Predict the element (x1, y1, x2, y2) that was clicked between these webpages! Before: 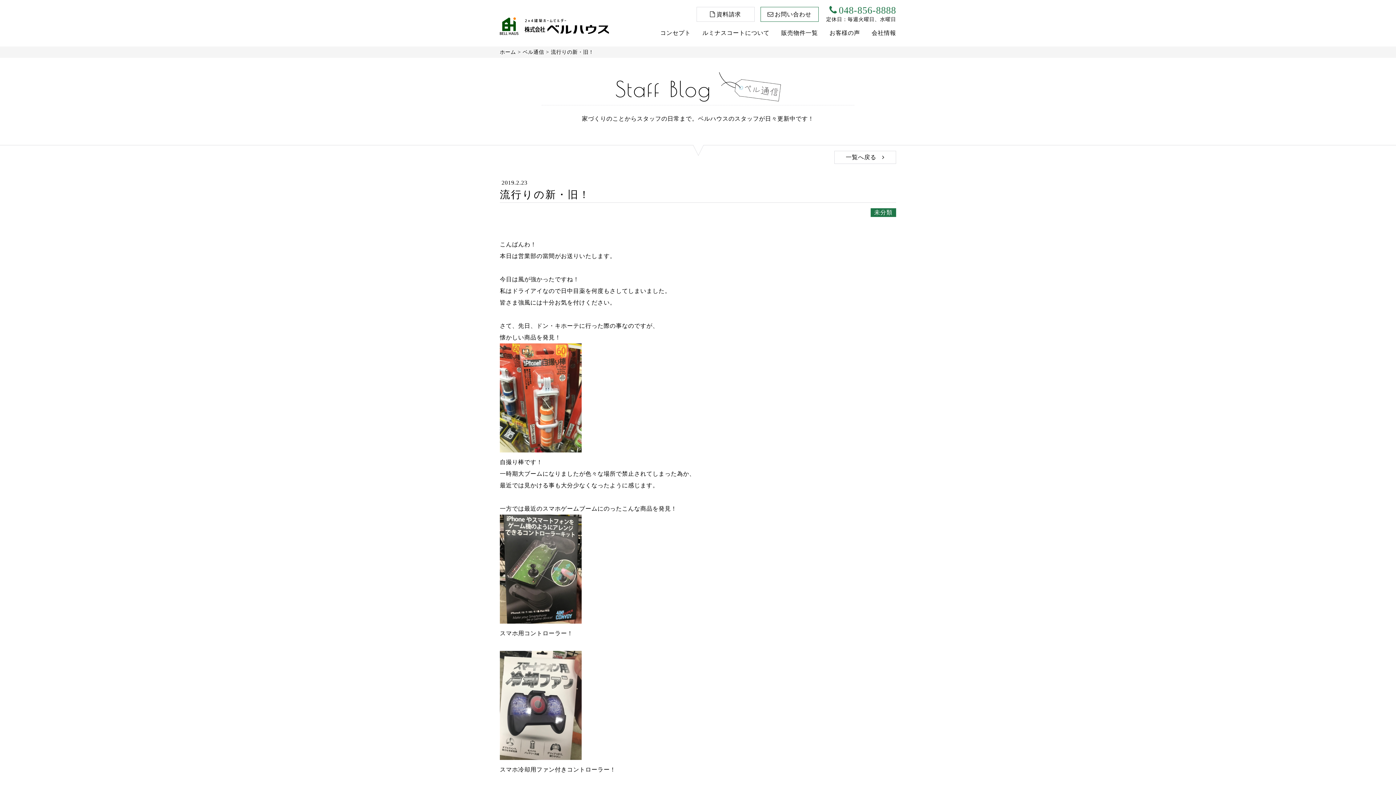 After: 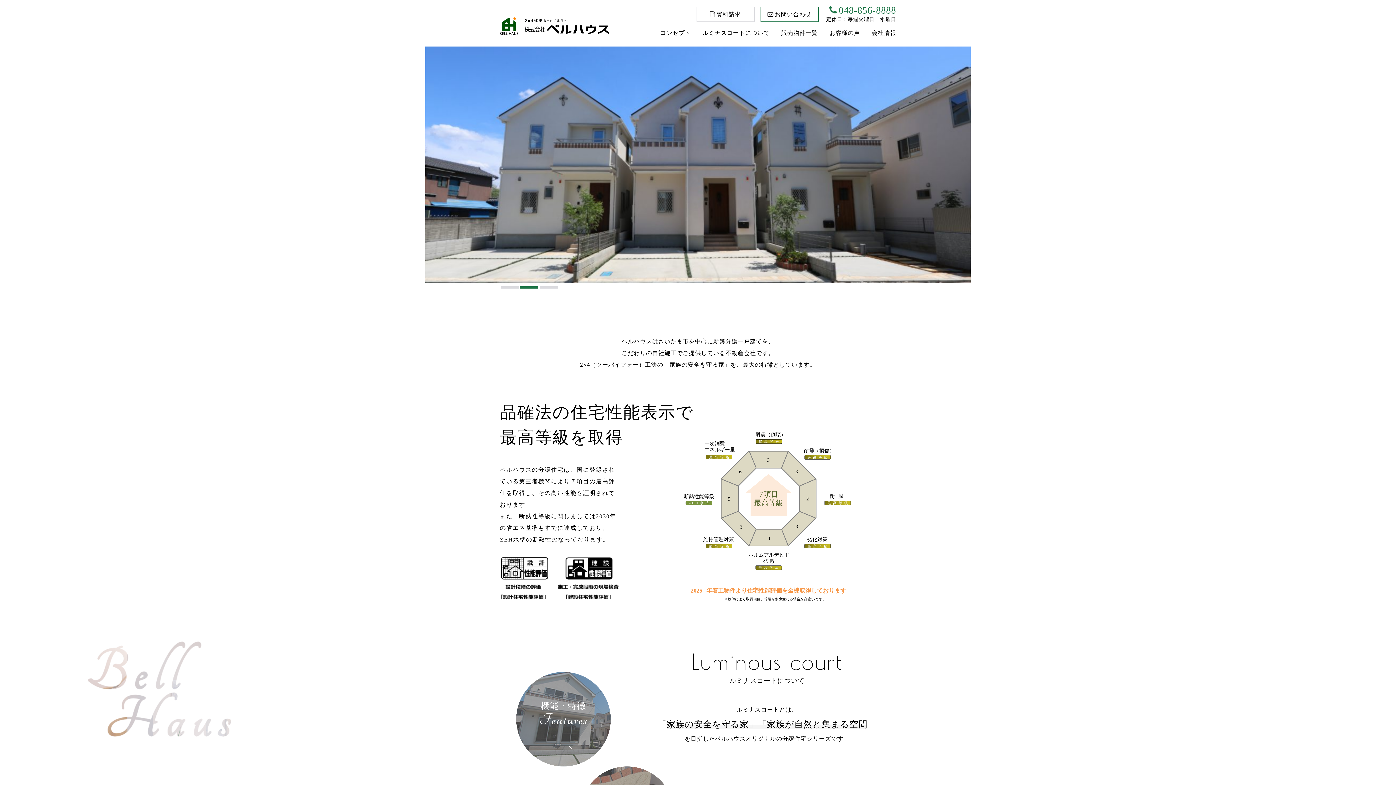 Action: bbox: (500, 17, 609, 37)